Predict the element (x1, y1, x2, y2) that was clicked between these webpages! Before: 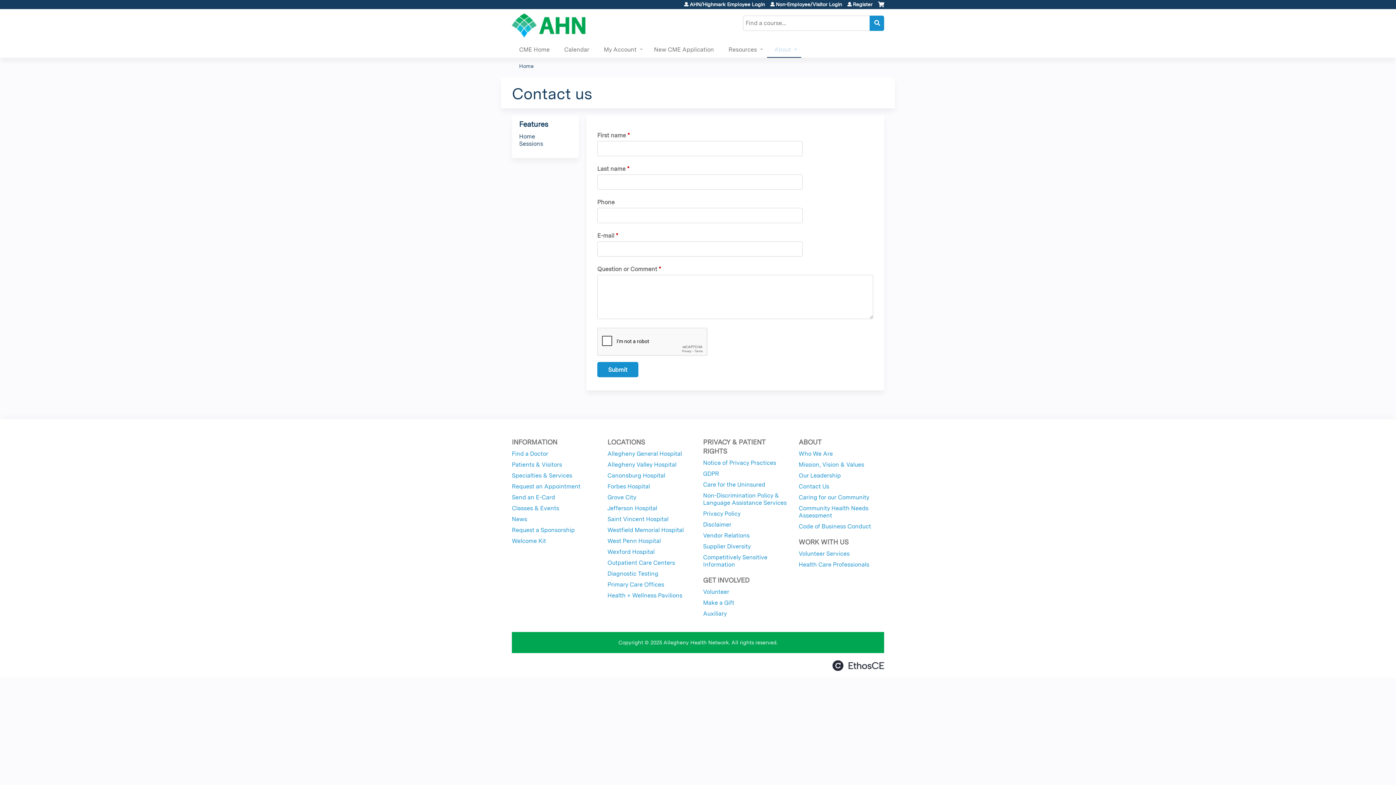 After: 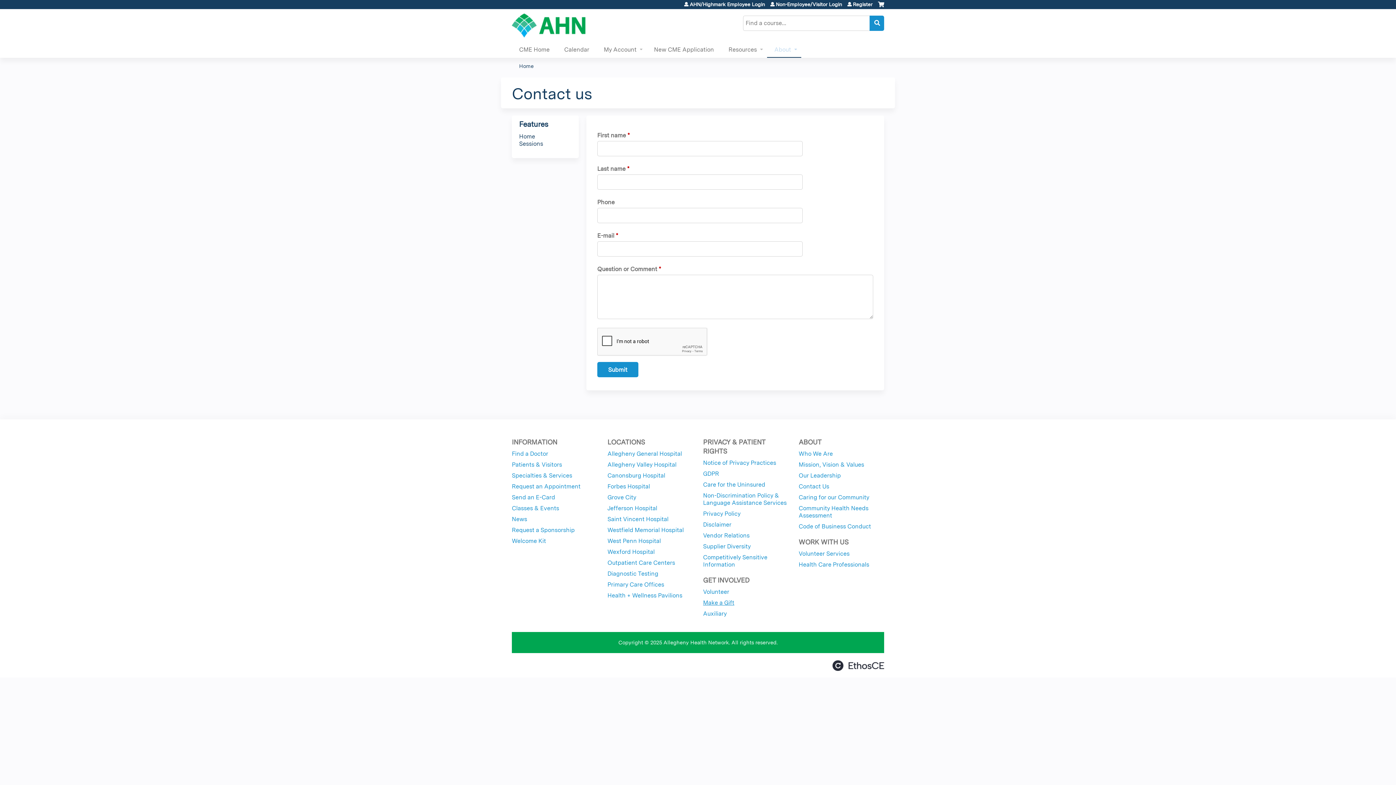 Action: bbox: (703, 599, 734, 606) label: Make a Gift